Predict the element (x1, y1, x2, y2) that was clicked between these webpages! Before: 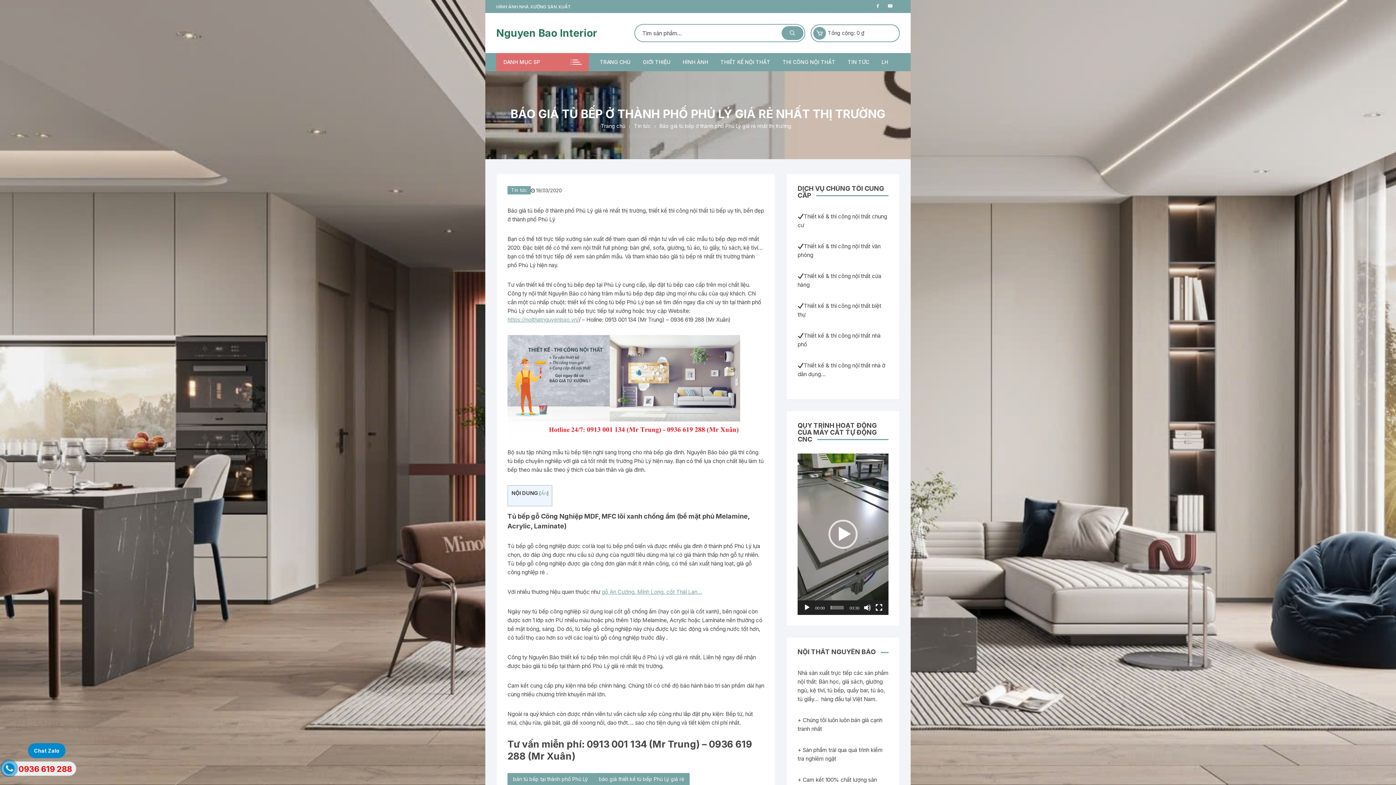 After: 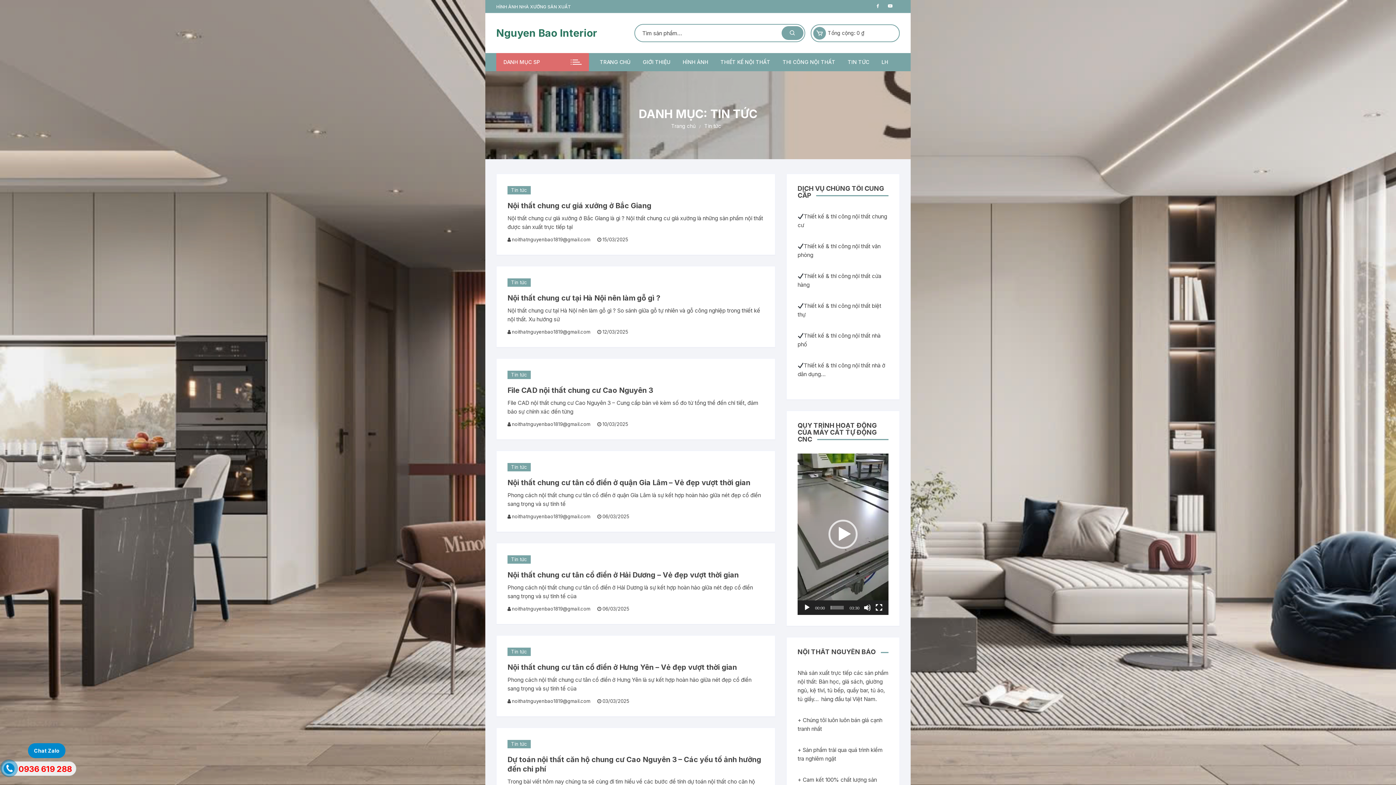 Action: bbox: (842, 53, 874, 71) label: TIN TỨC